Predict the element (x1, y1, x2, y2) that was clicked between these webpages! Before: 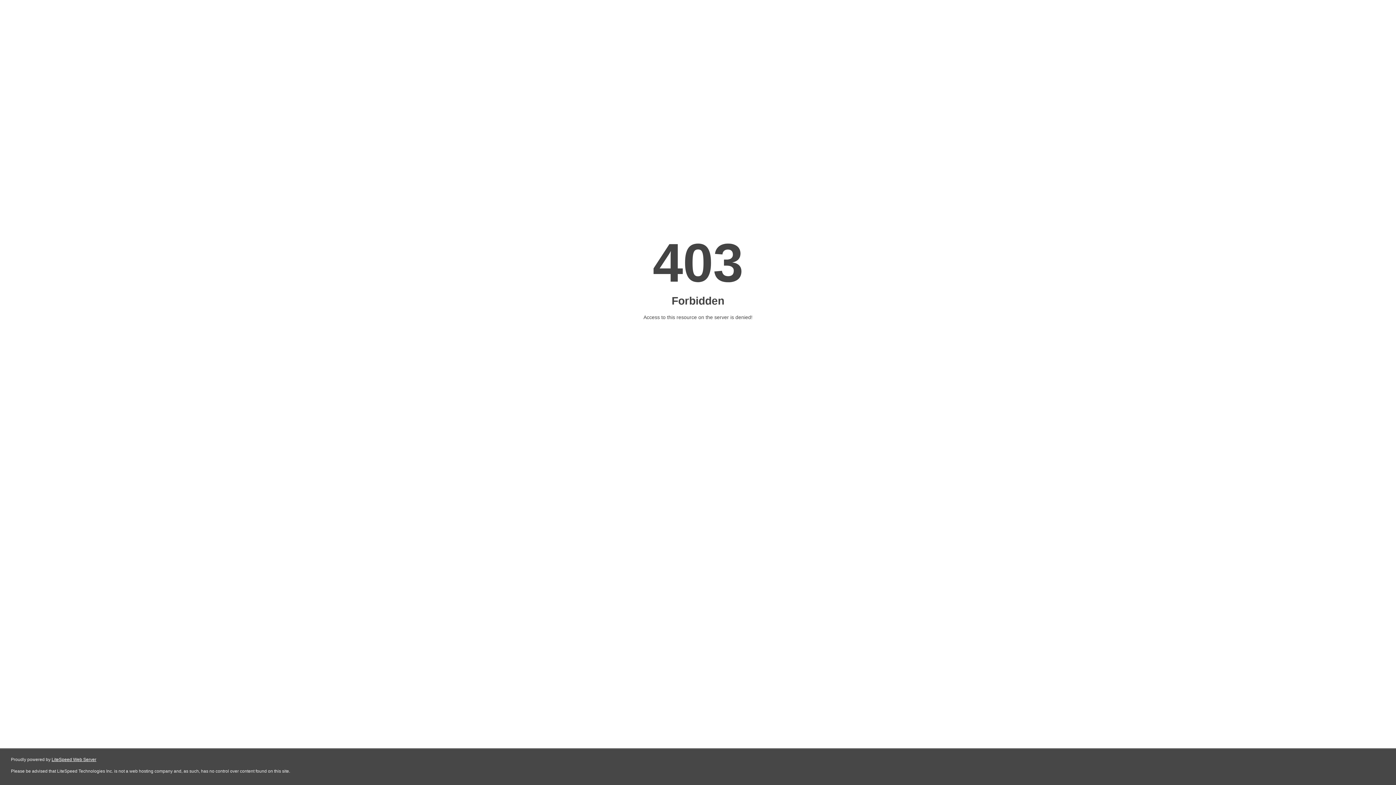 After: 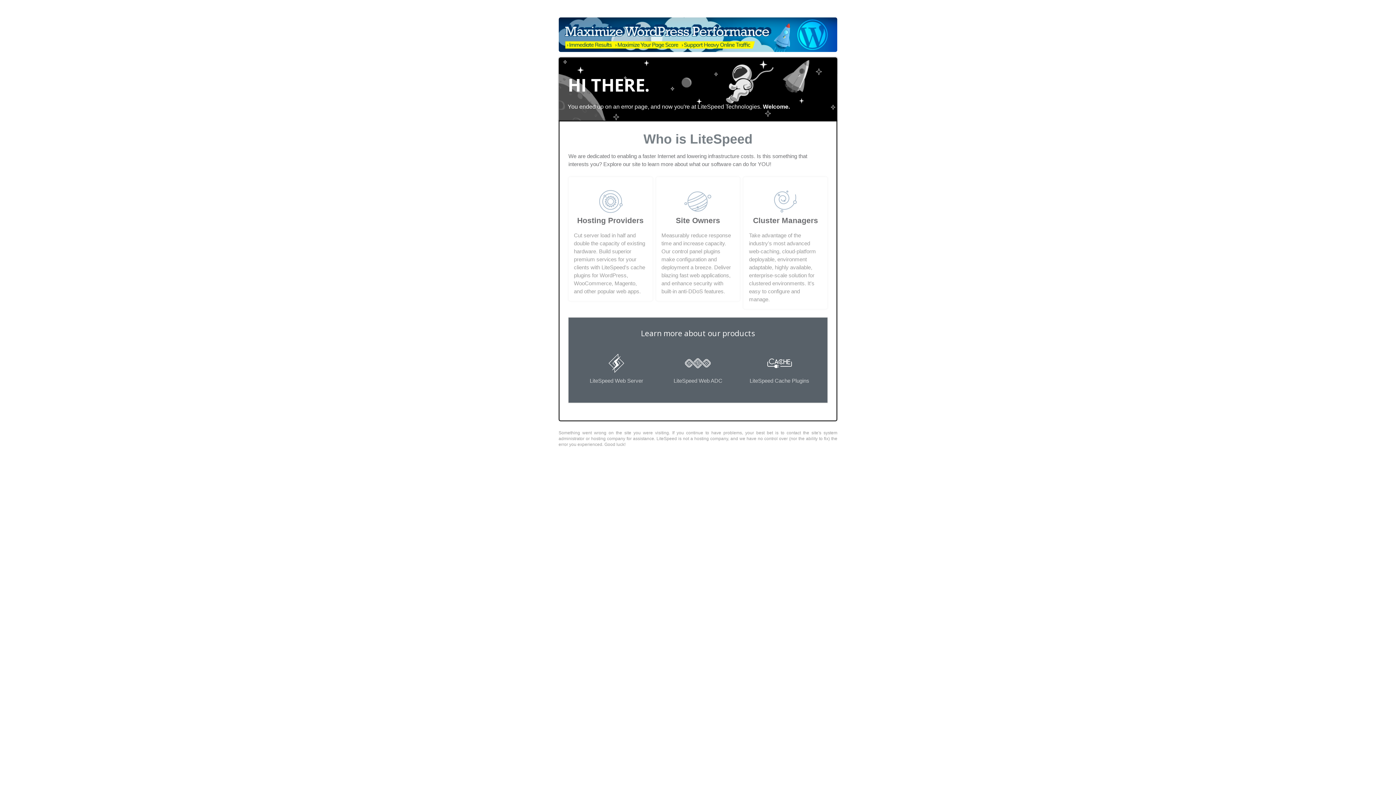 Action: bbox: (51, 757, 96, 762) label: LiteSpeed Web Server